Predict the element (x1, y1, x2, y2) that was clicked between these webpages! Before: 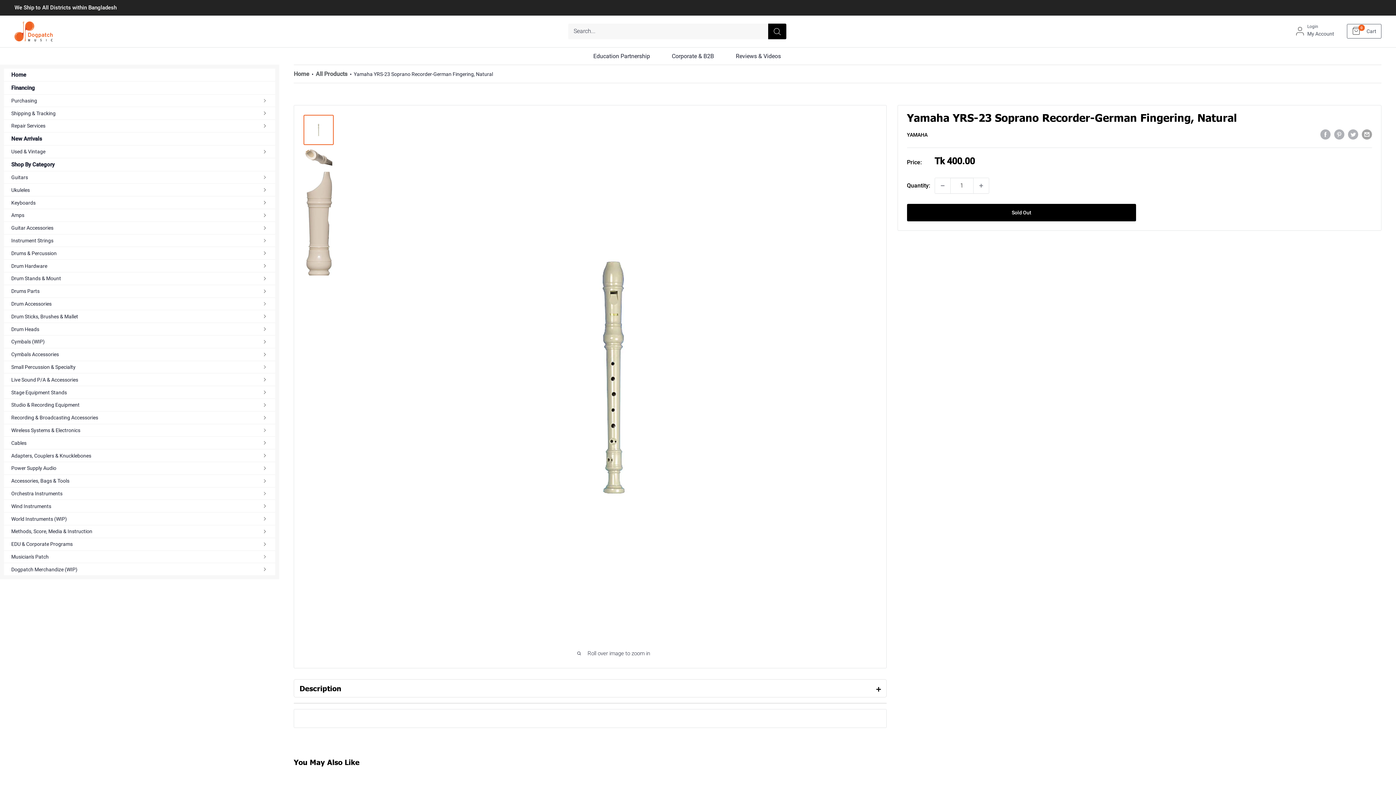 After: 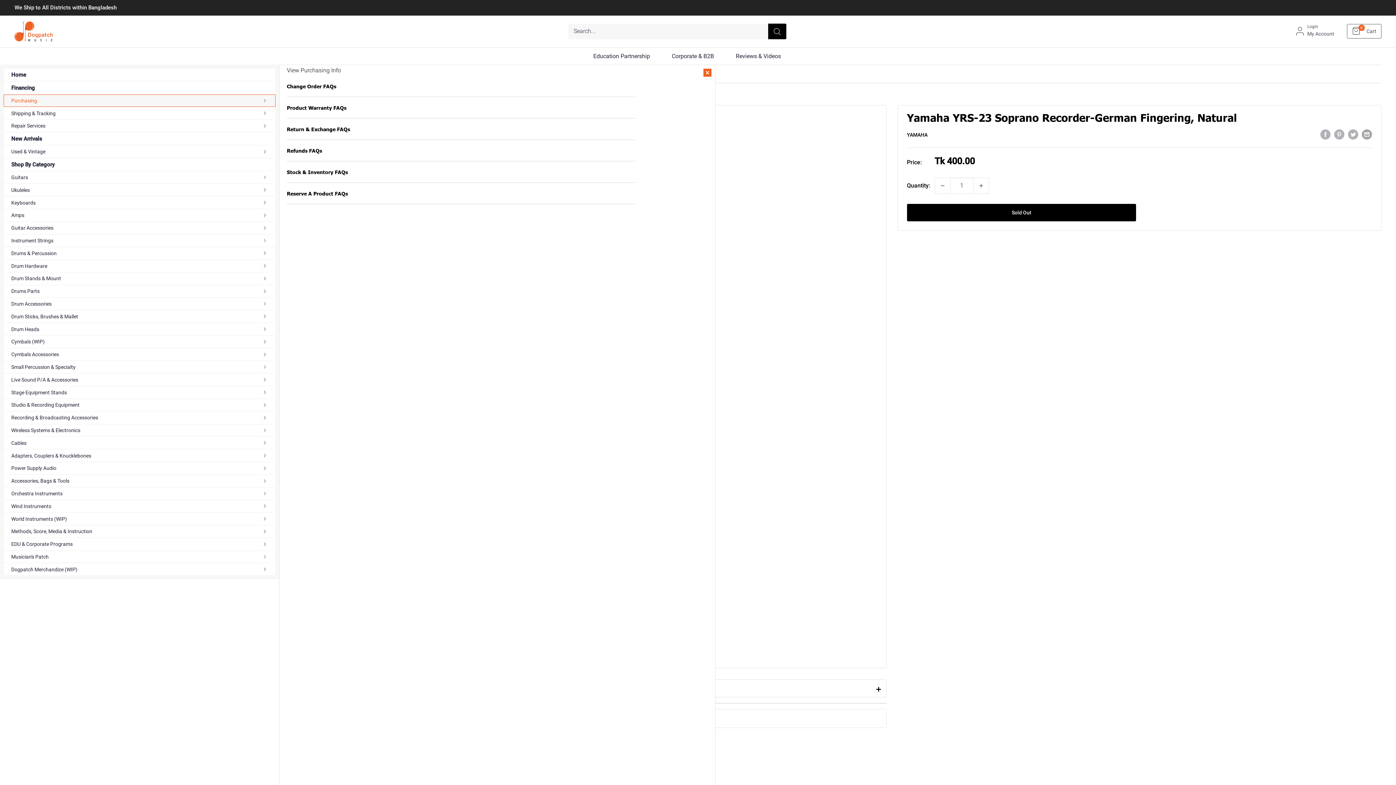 Action: bbox: (3, 94, 275, 107) label: Purchasing